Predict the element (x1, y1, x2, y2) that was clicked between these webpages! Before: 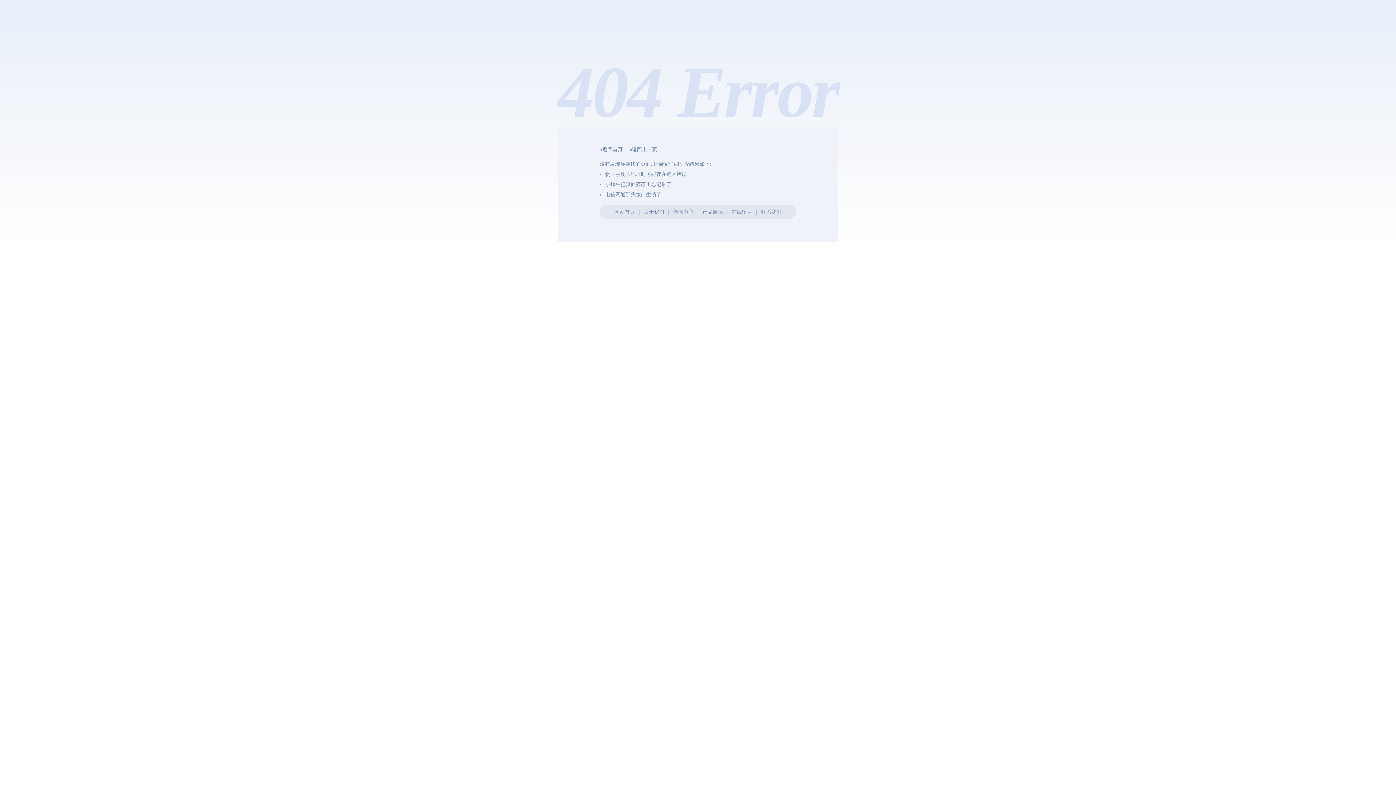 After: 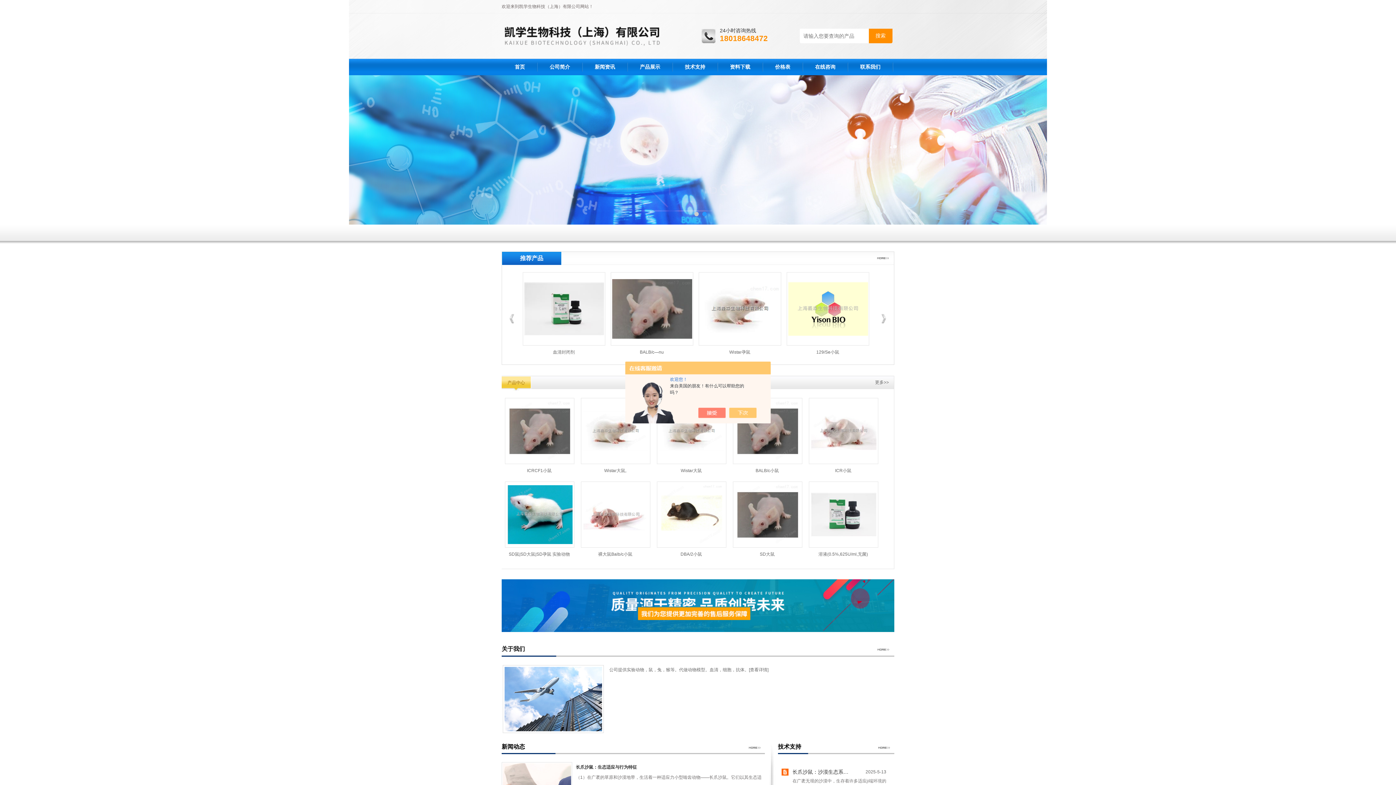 Action: bbox: (600, 146, 622, 152) label: ◂返回首页